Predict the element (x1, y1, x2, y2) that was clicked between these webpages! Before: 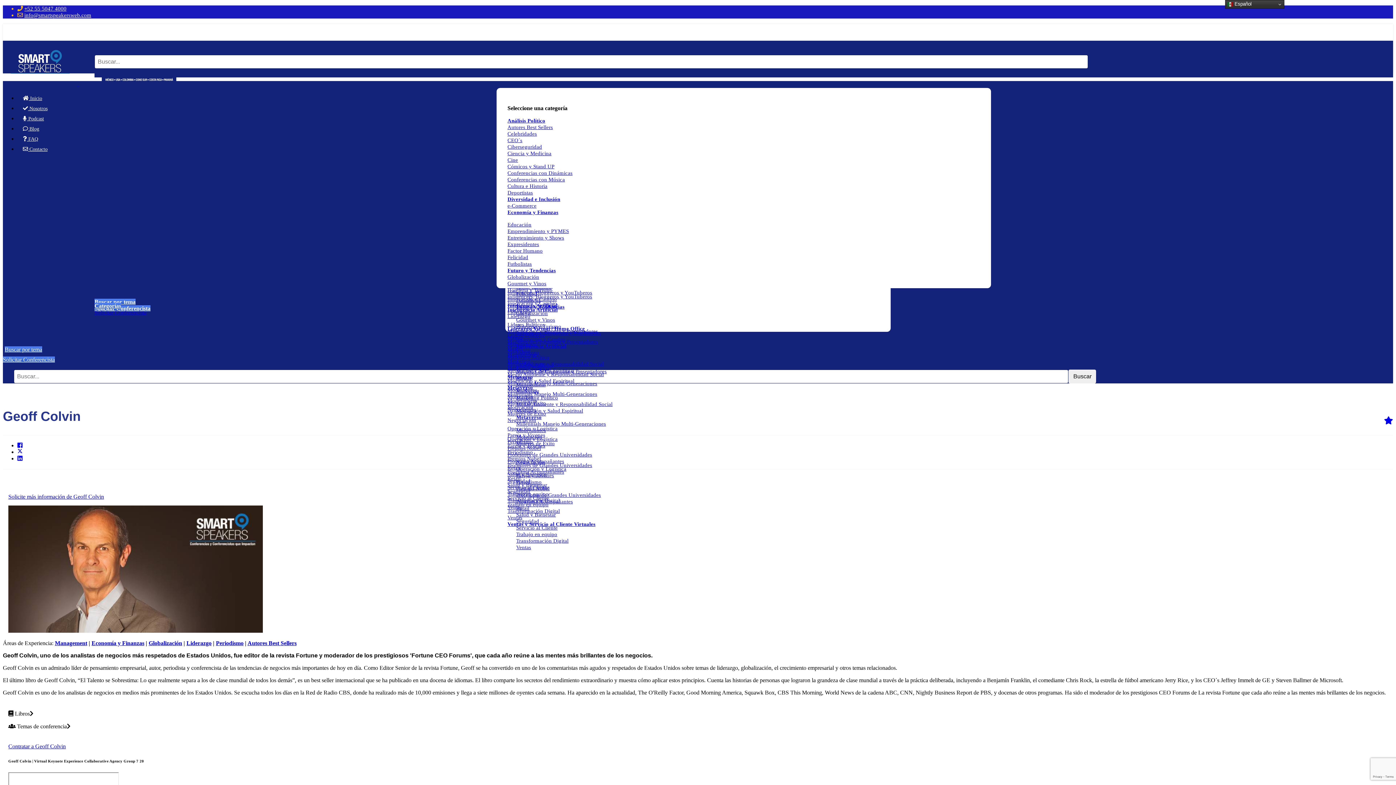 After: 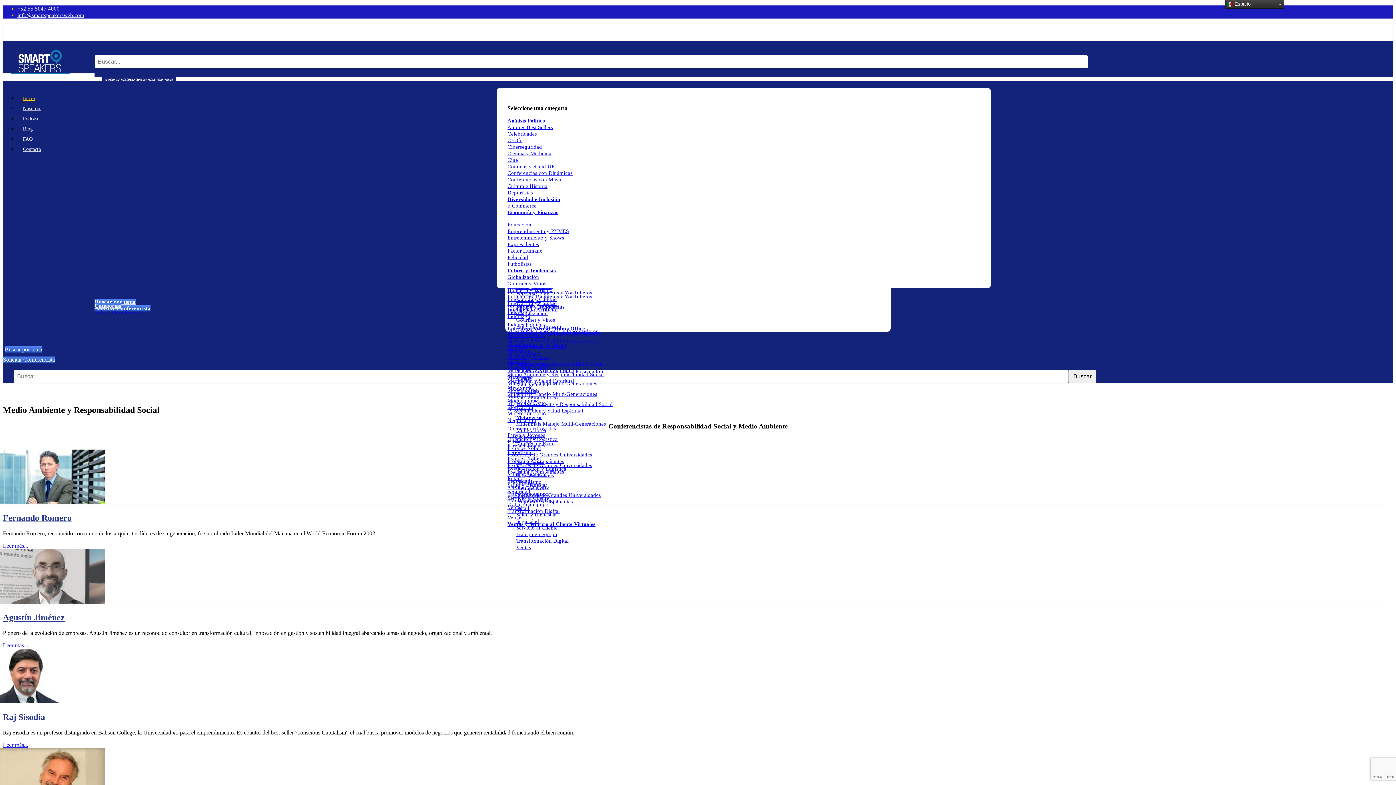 Action: bbox: (507, 371, 604, 377) label: Medio Ambiente y Responsabilidad Social
